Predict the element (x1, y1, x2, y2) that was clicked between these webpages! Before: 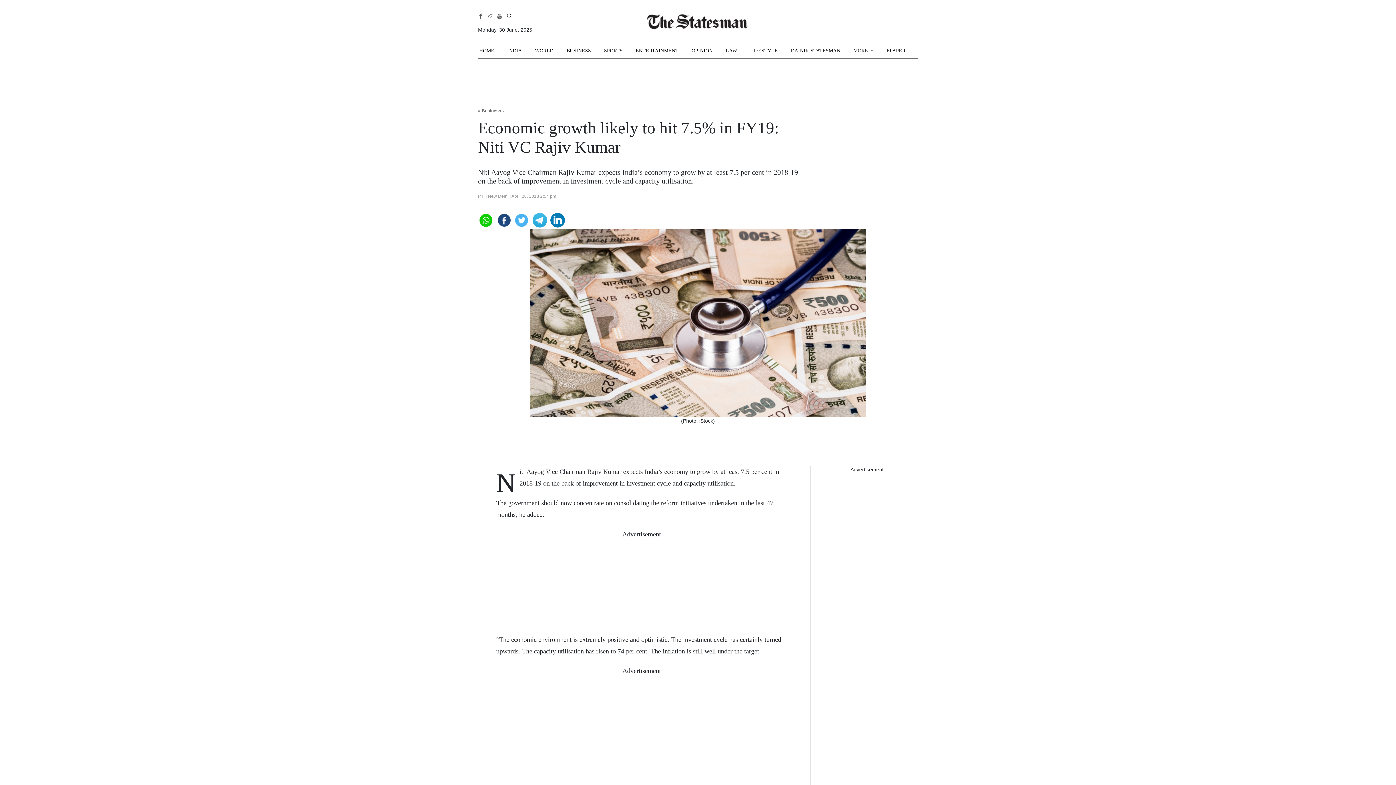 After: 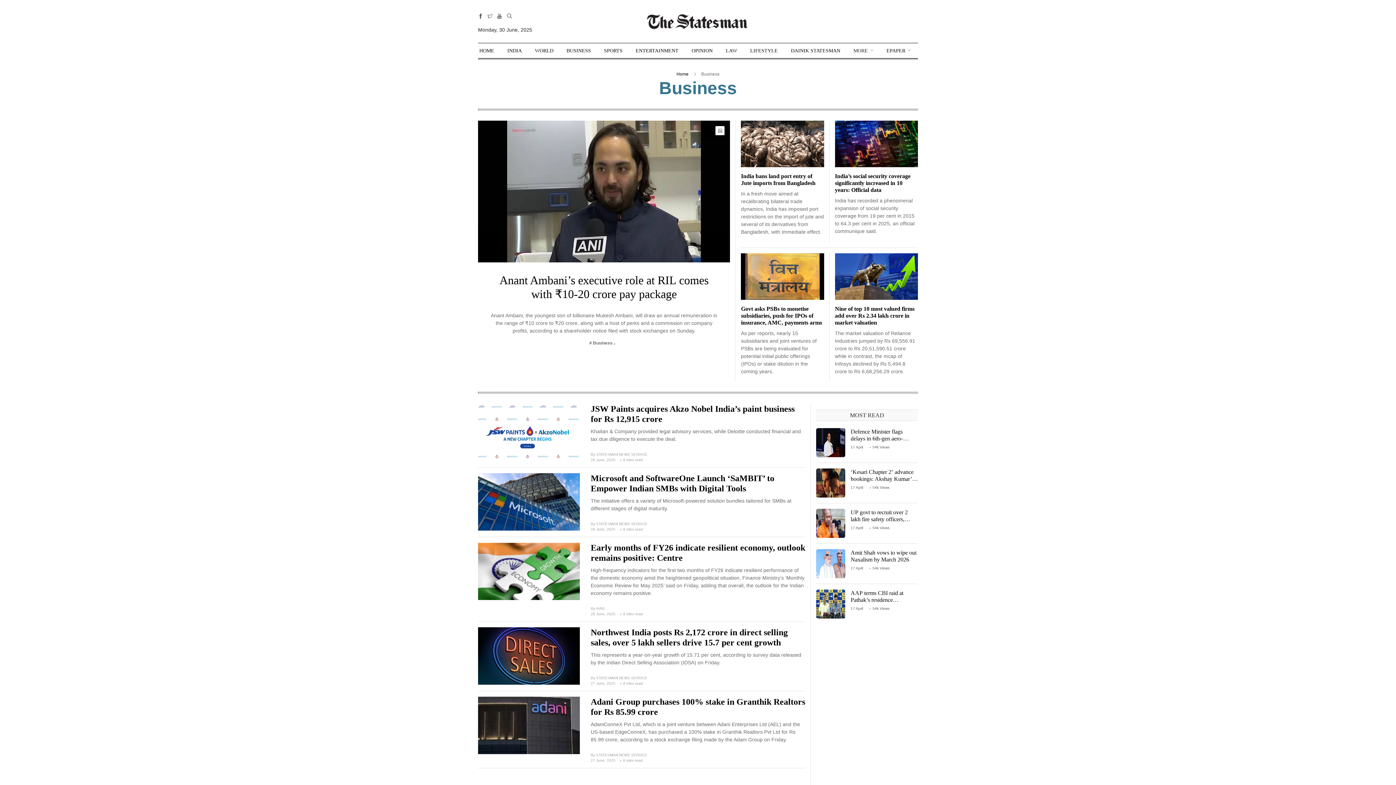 Action: label: BUSINESS bbox: (566, 43, 591, 58)